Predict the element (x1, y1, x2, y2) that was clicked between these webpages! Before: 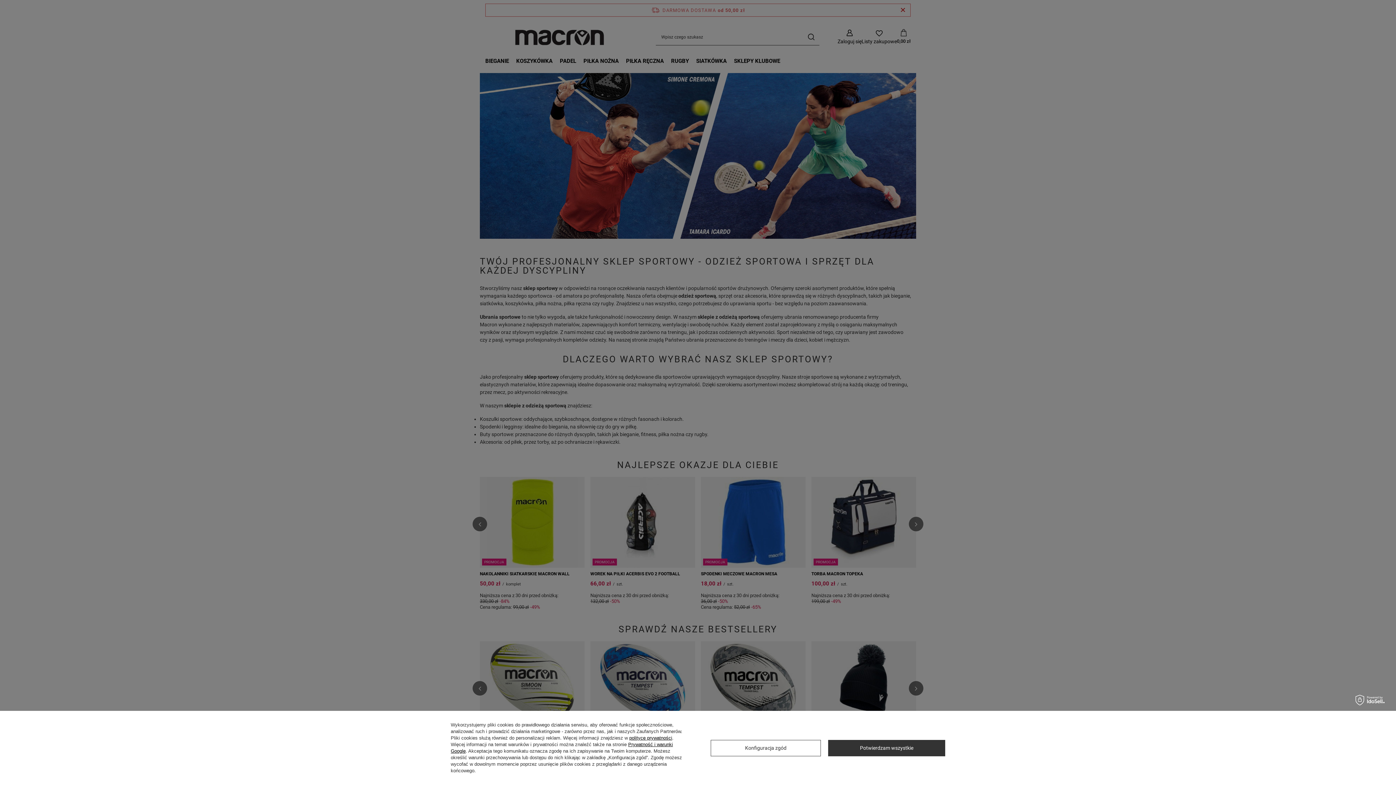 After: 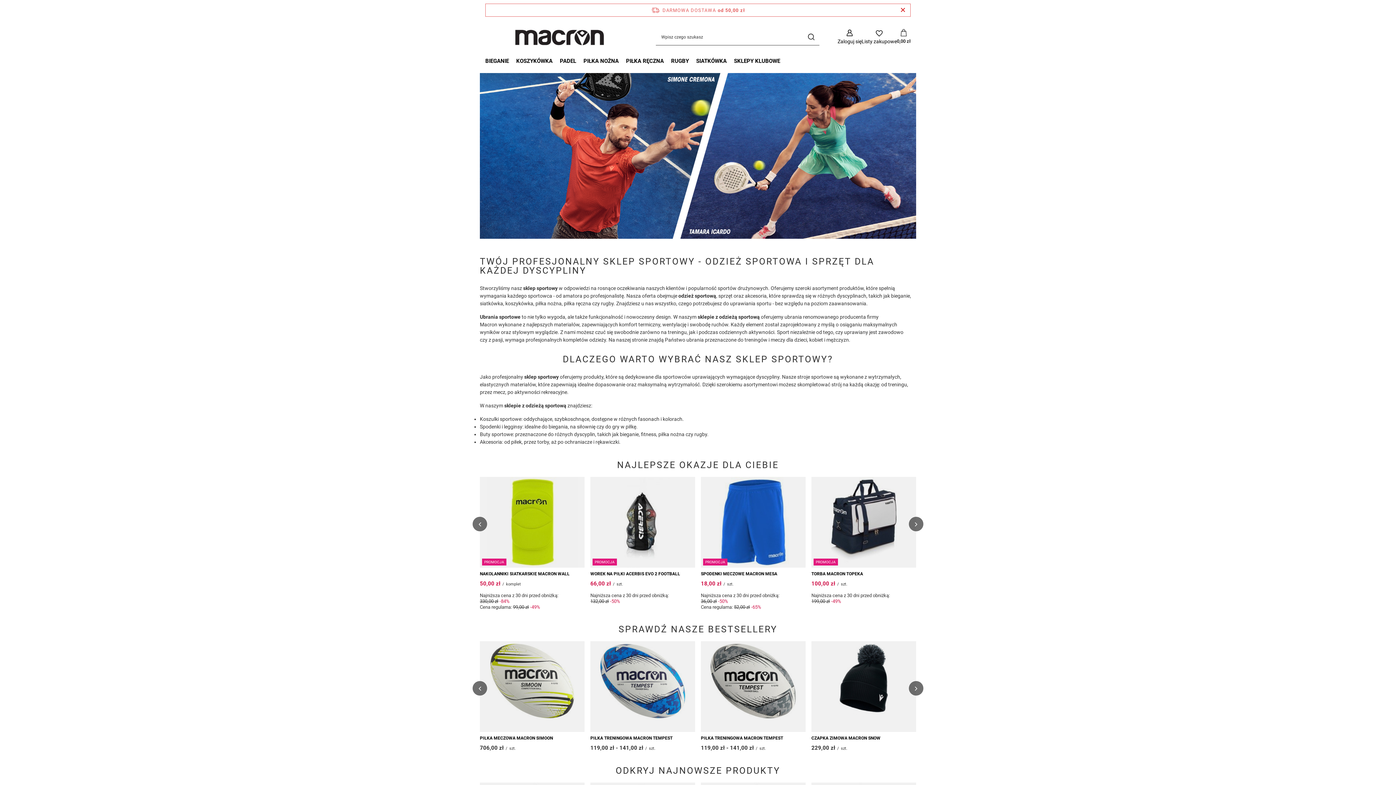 Action: bbox: (828, 740, 945, 756) label: Potwierdzam wszystkie